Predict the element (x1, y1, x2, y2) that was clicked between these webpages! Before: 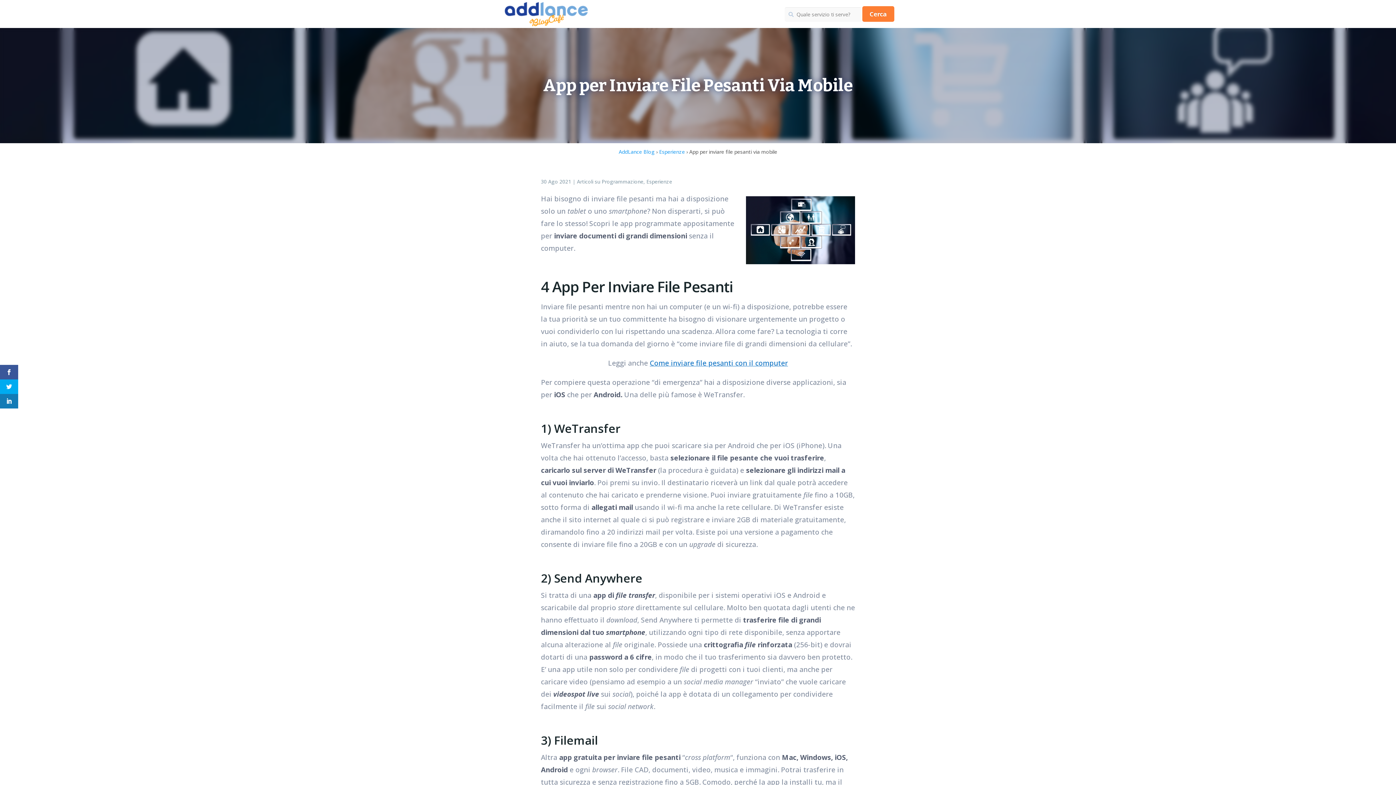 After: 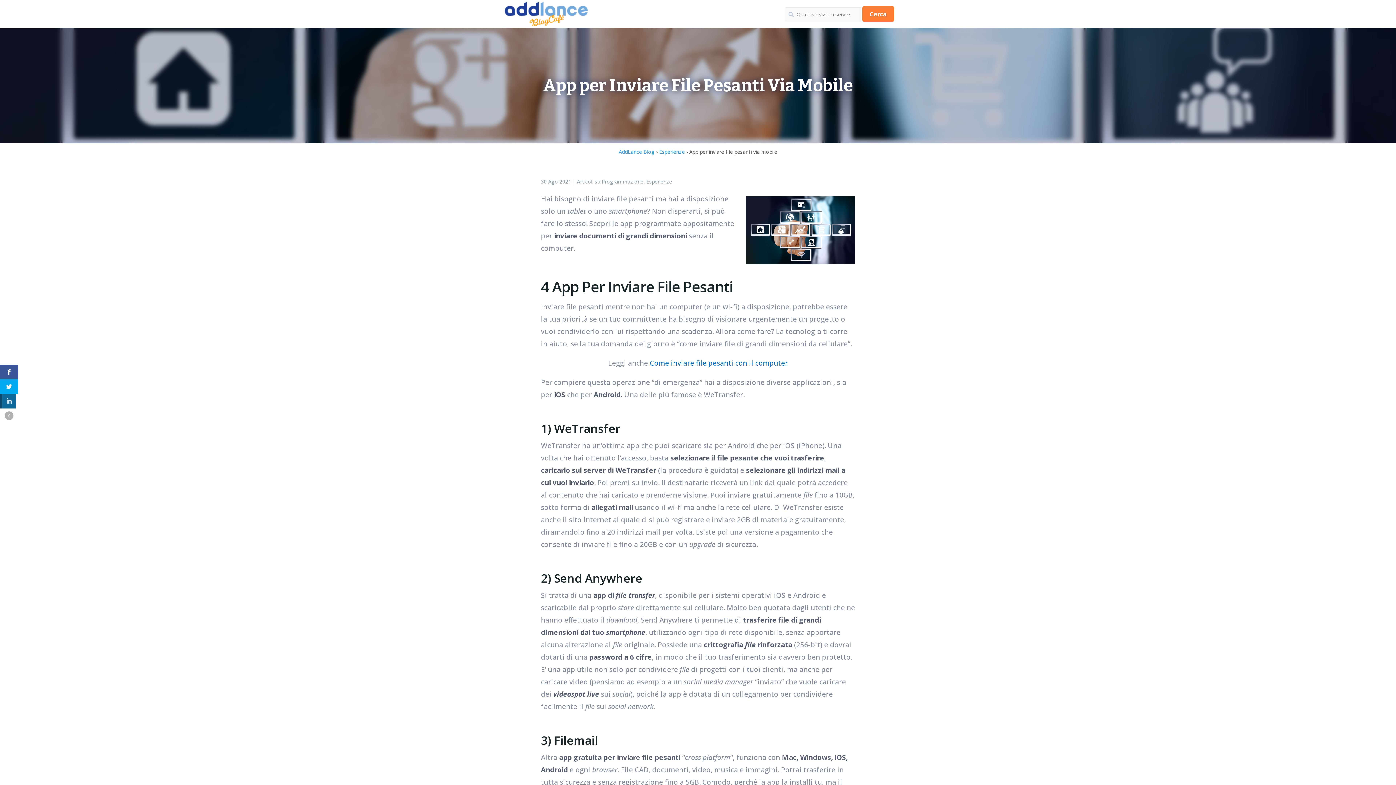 Action: bbox: (0, 394, 18, 408)